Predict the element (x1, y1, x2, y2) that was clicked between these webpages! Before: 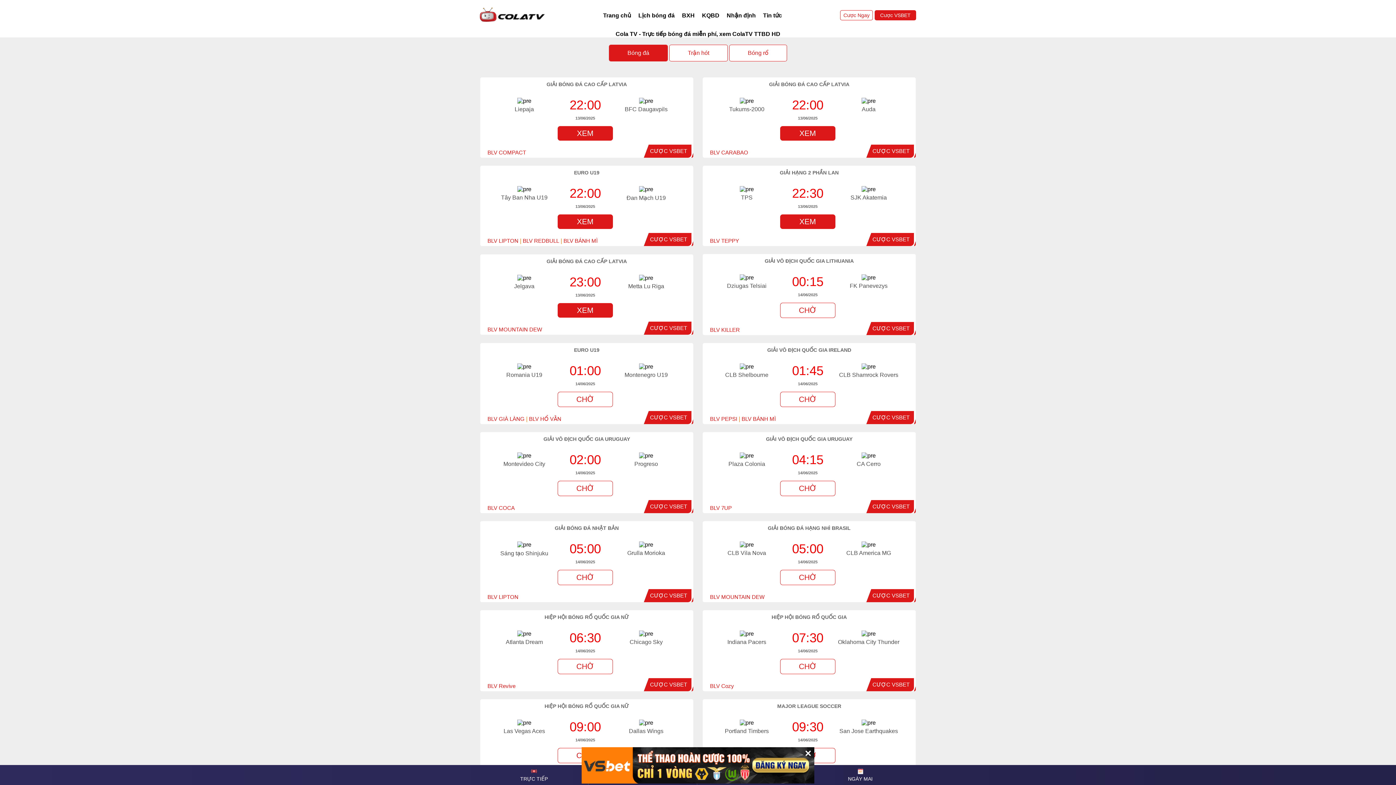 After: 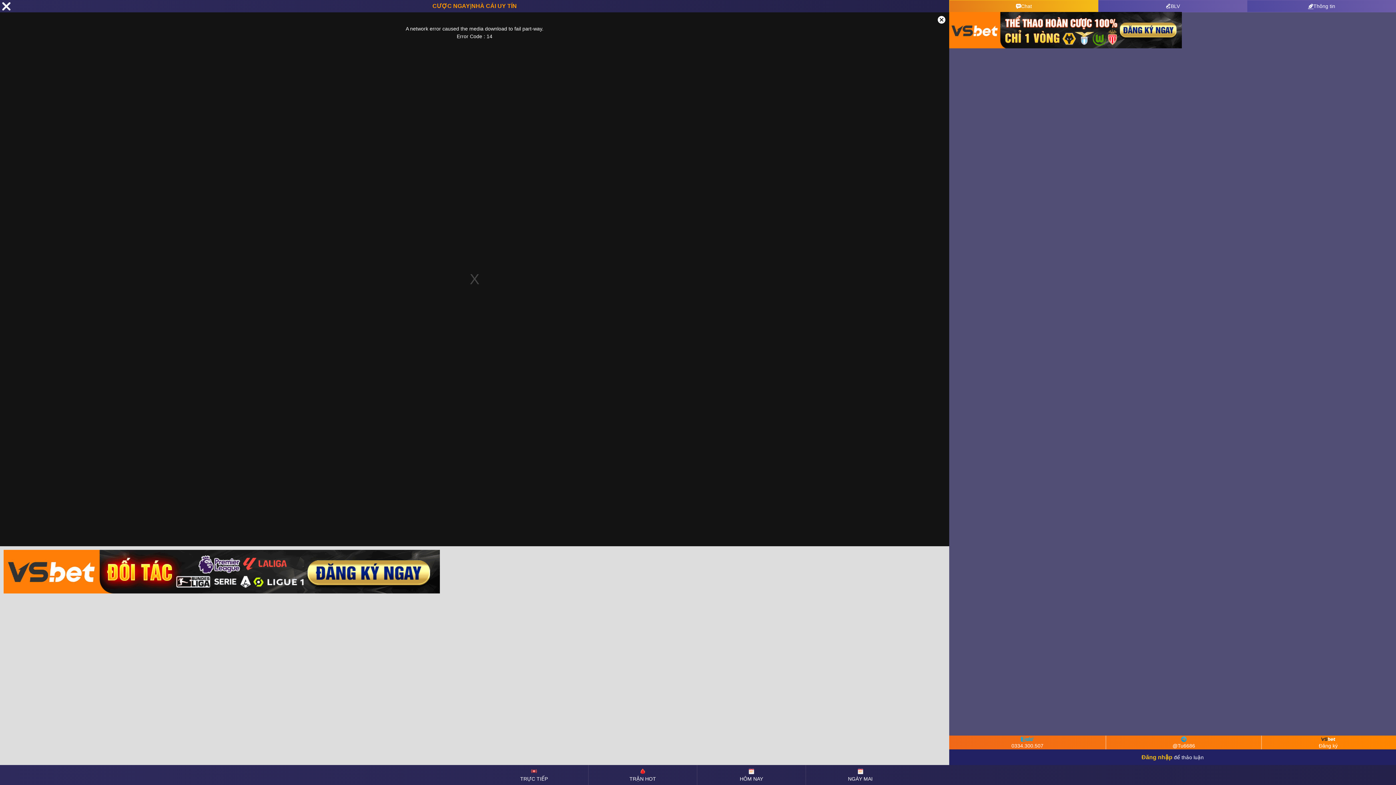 Action: bbox: (710, 505, 732, 511) label: BLV 7UP